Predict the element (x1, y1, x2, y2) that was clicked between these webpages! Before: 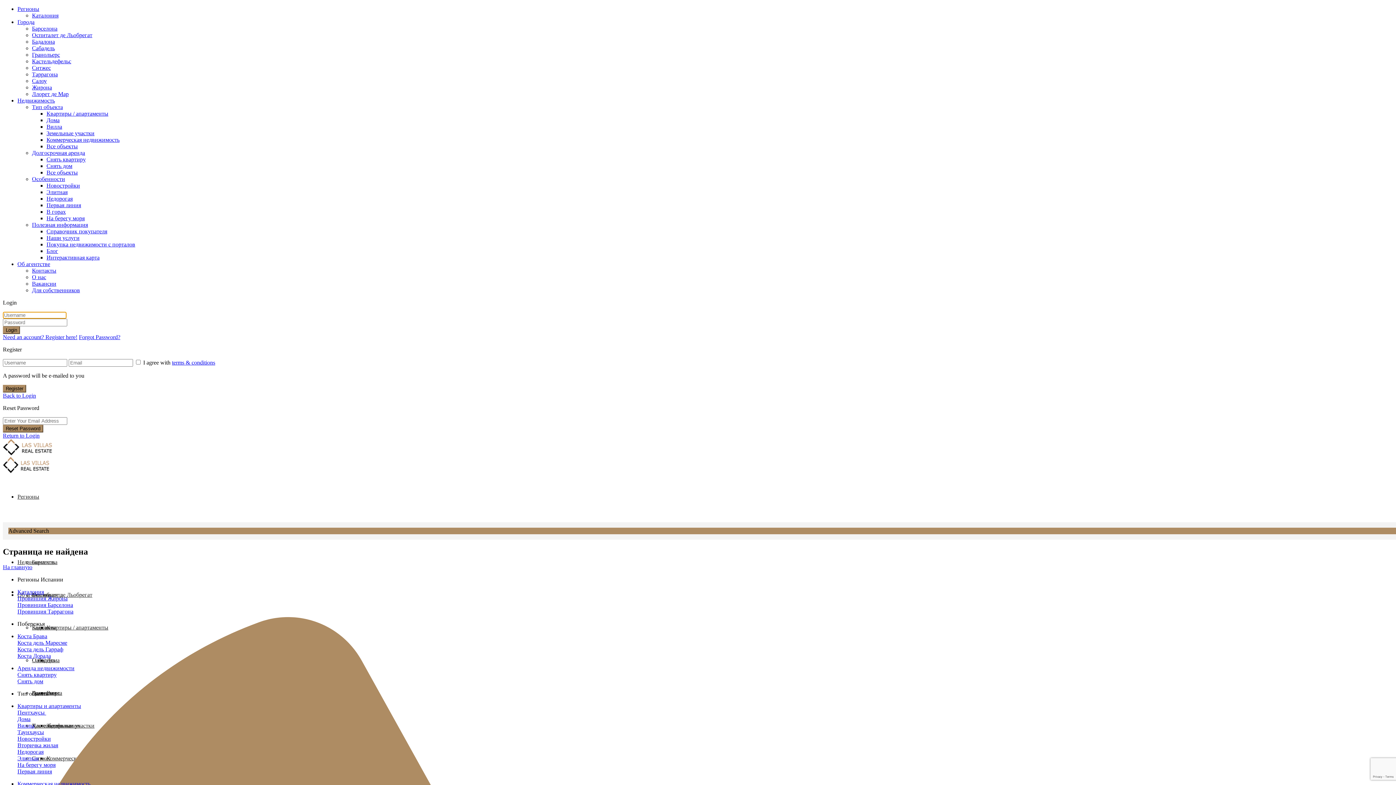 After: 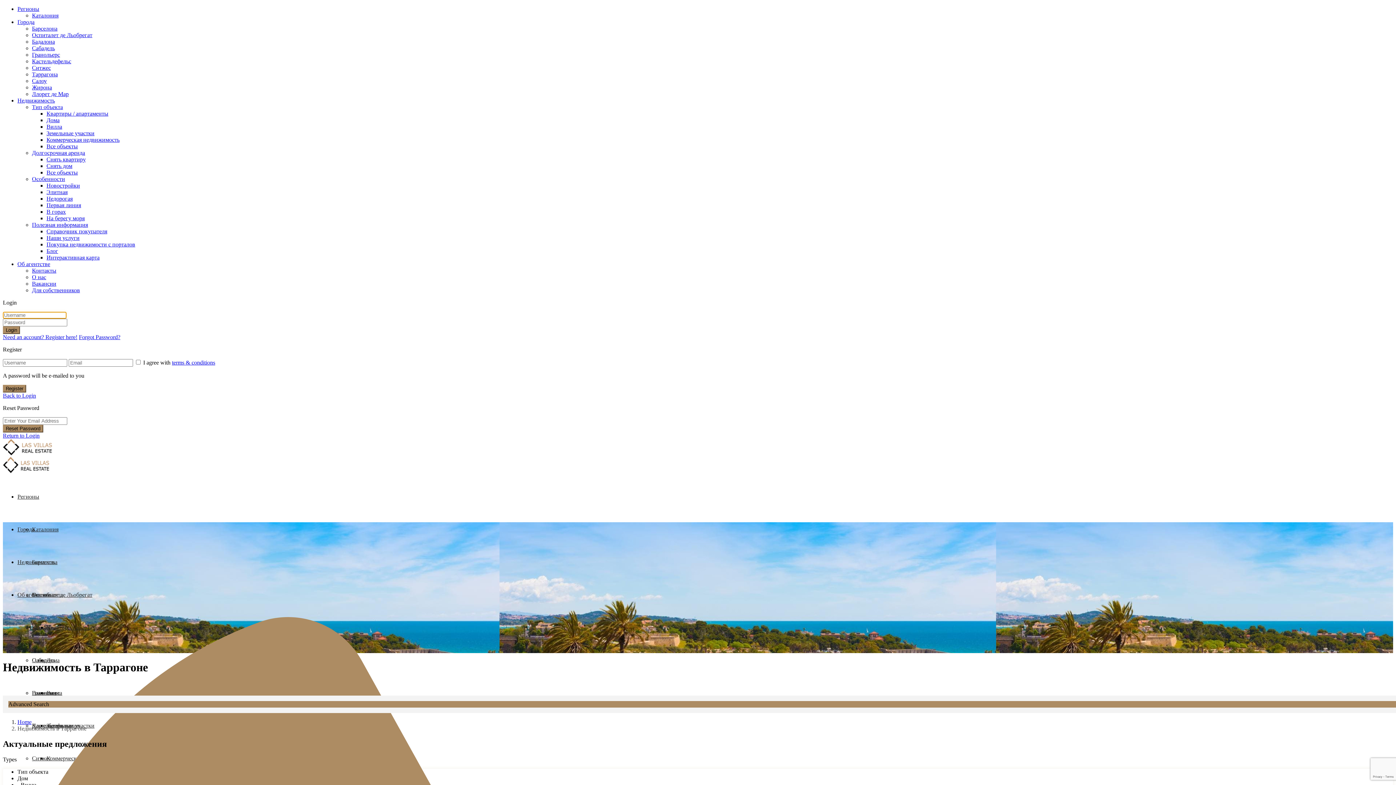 Action: bbox: (32, 71, 57, 77) label: Таррагона